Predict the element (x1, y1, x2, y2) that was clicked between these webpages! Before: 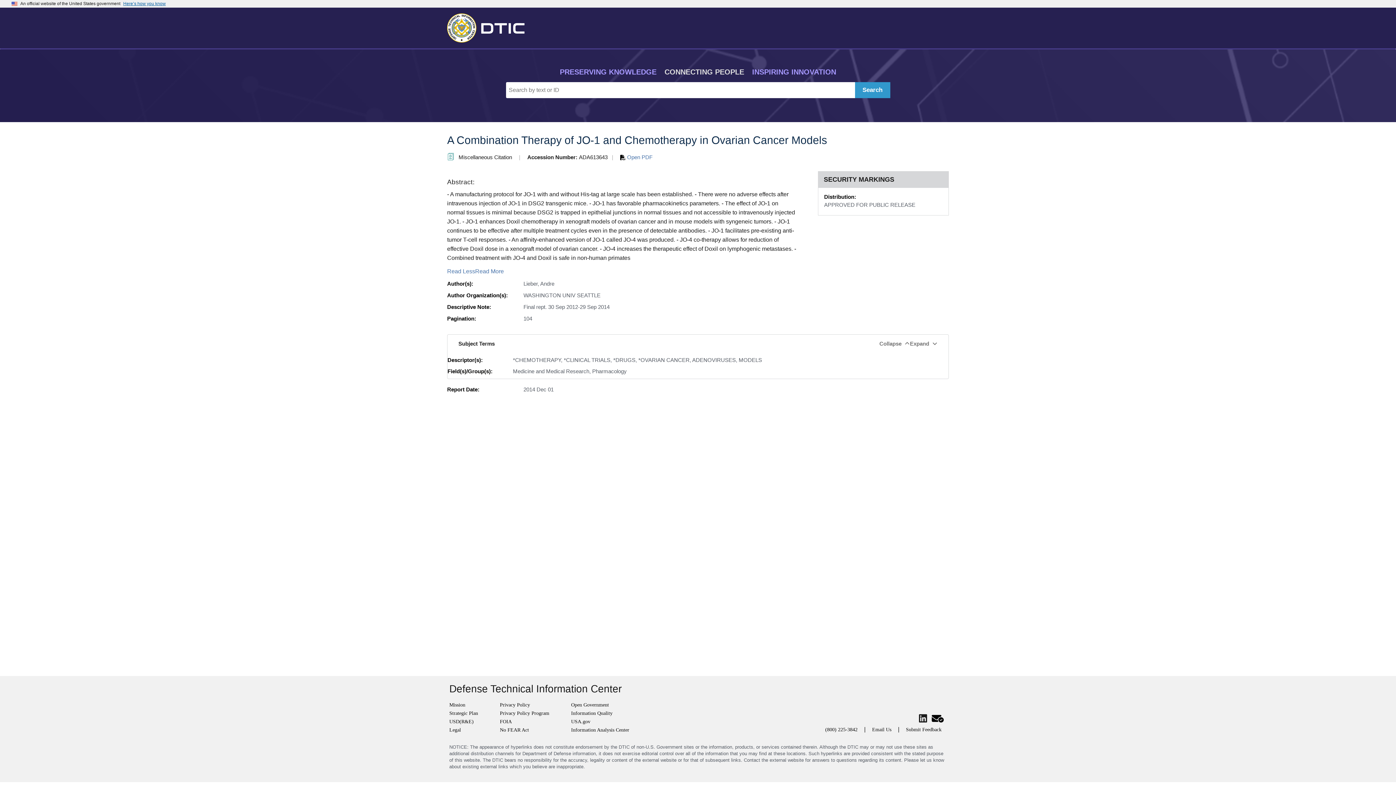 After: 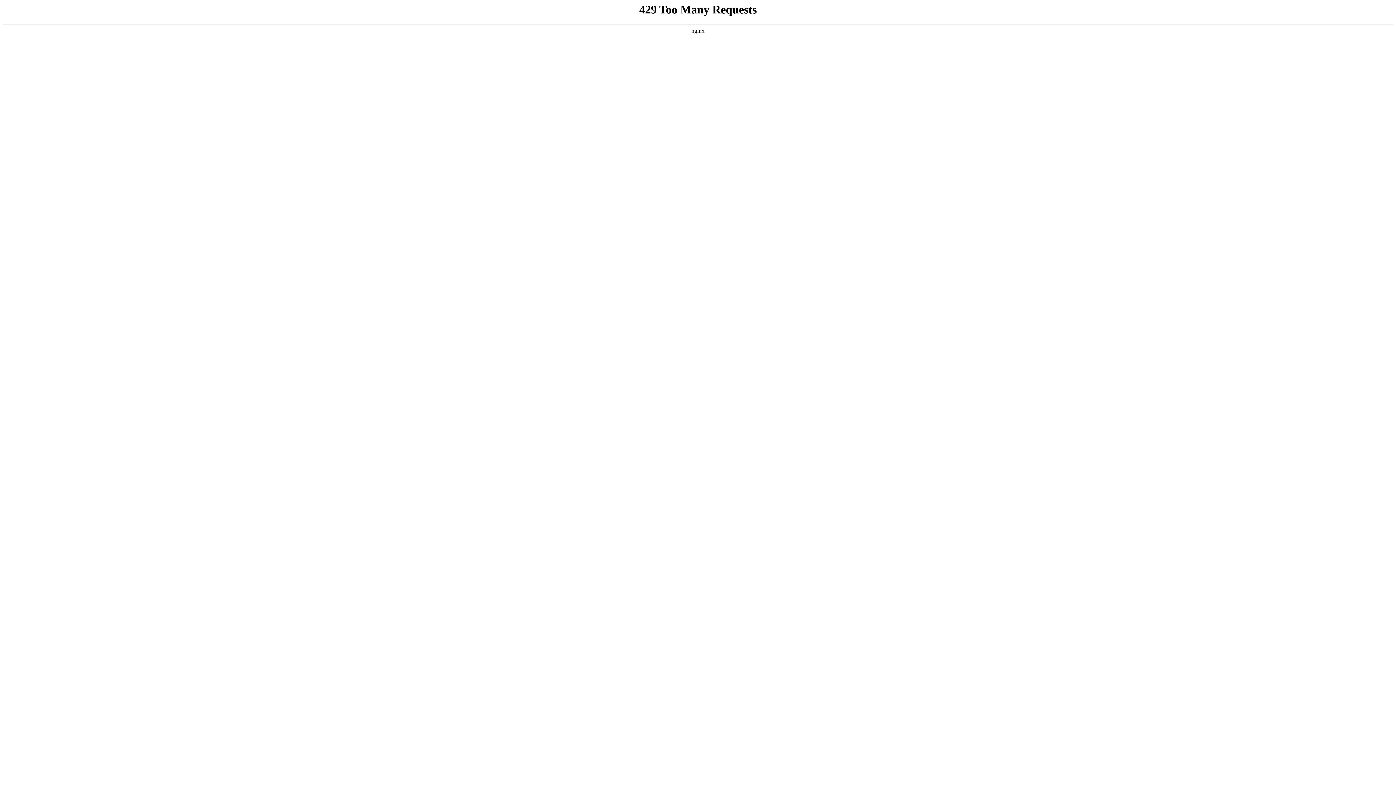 Action: bbox: (447, 12, 530, 41) label: Return to Home